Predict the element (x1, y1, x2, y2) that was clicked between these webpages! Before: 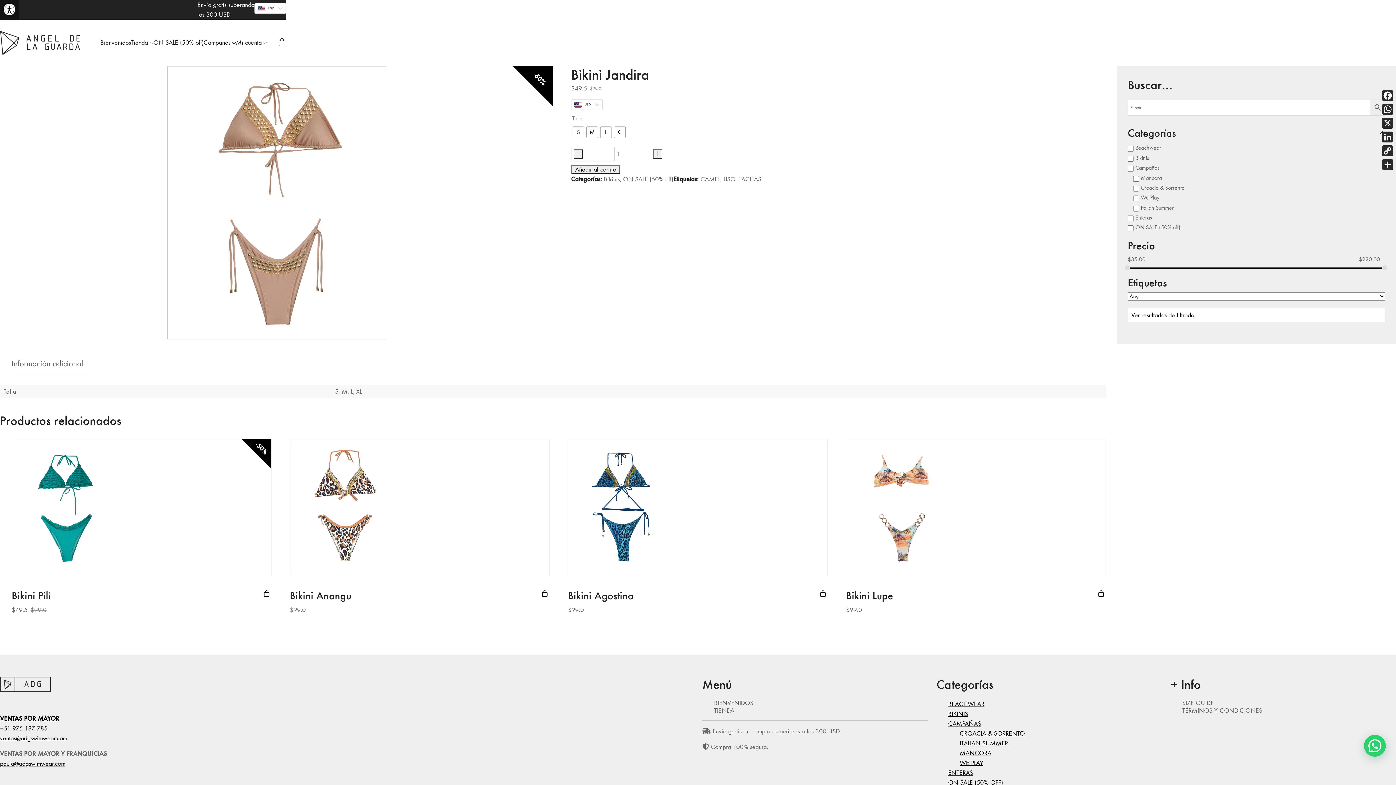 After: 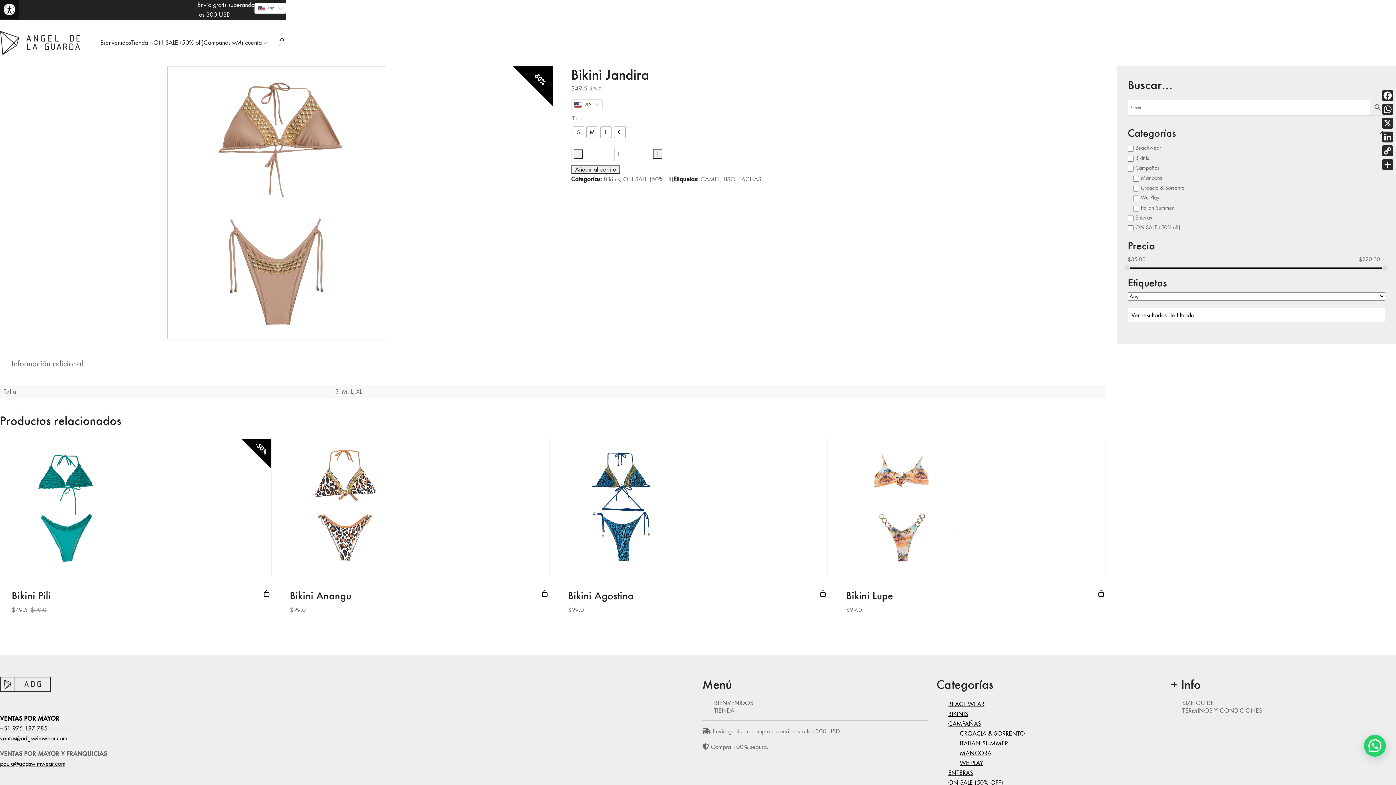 Action: label: ventas@adgswimwear.com bbox: (0, 734, 67, 742)